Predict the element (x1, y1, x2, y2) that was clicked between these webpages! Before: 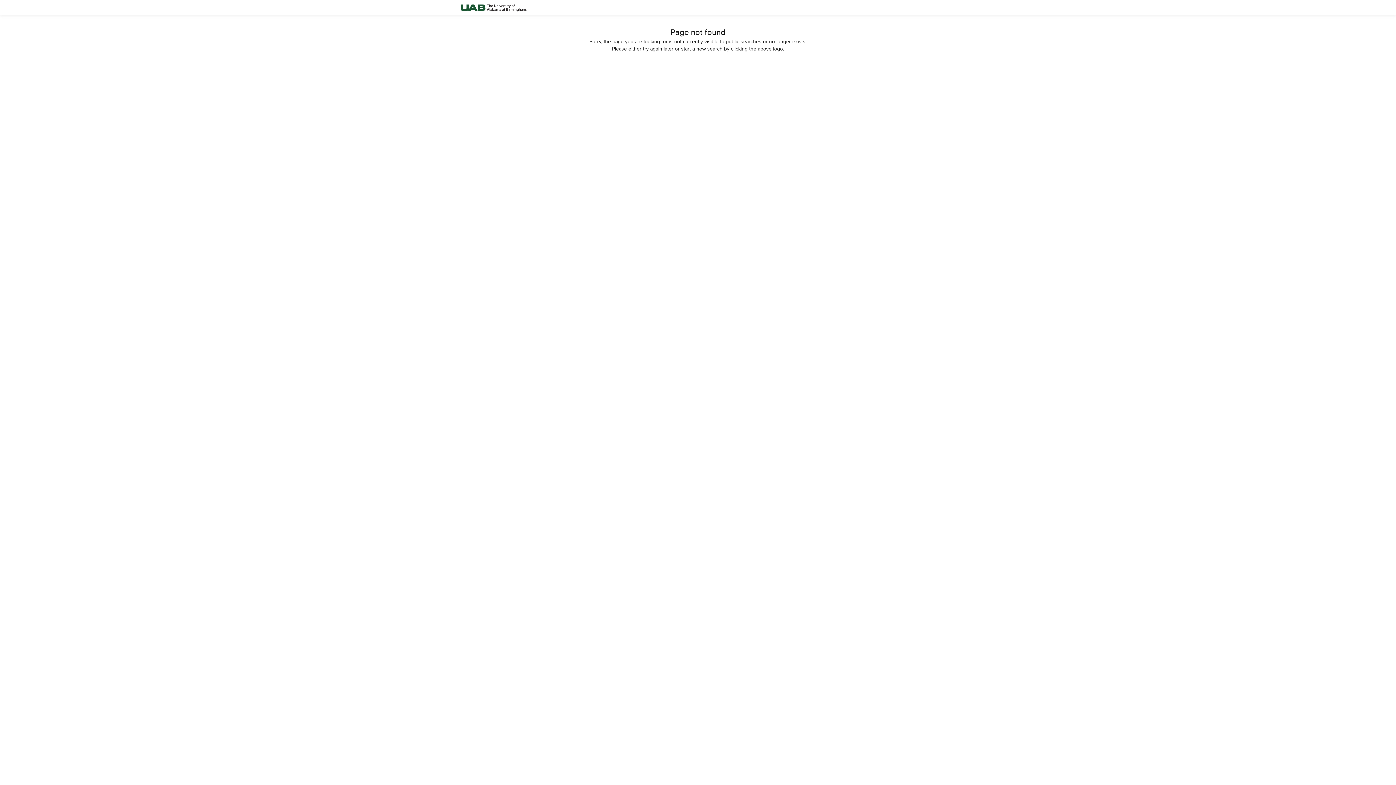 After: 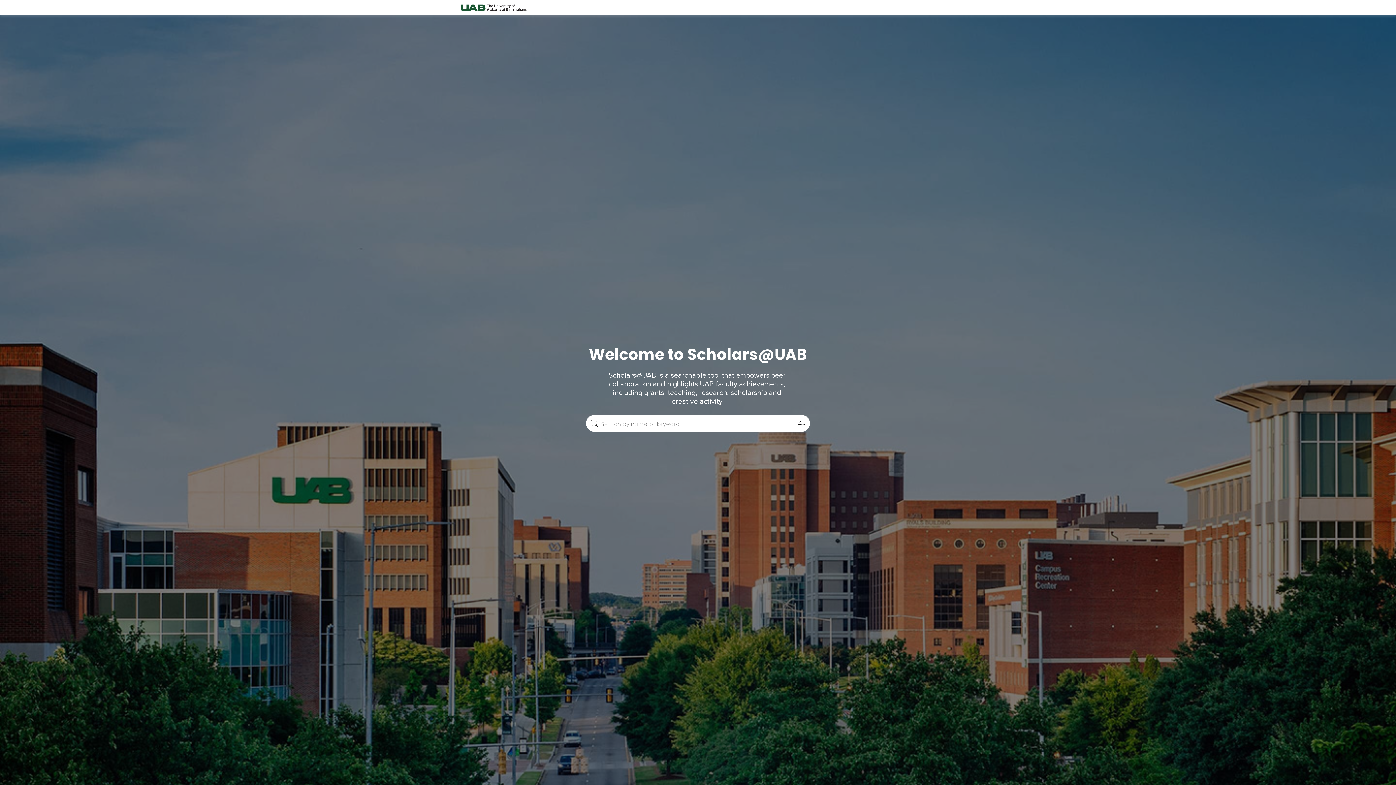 Action: bbox: (458, 0, 528, 15)